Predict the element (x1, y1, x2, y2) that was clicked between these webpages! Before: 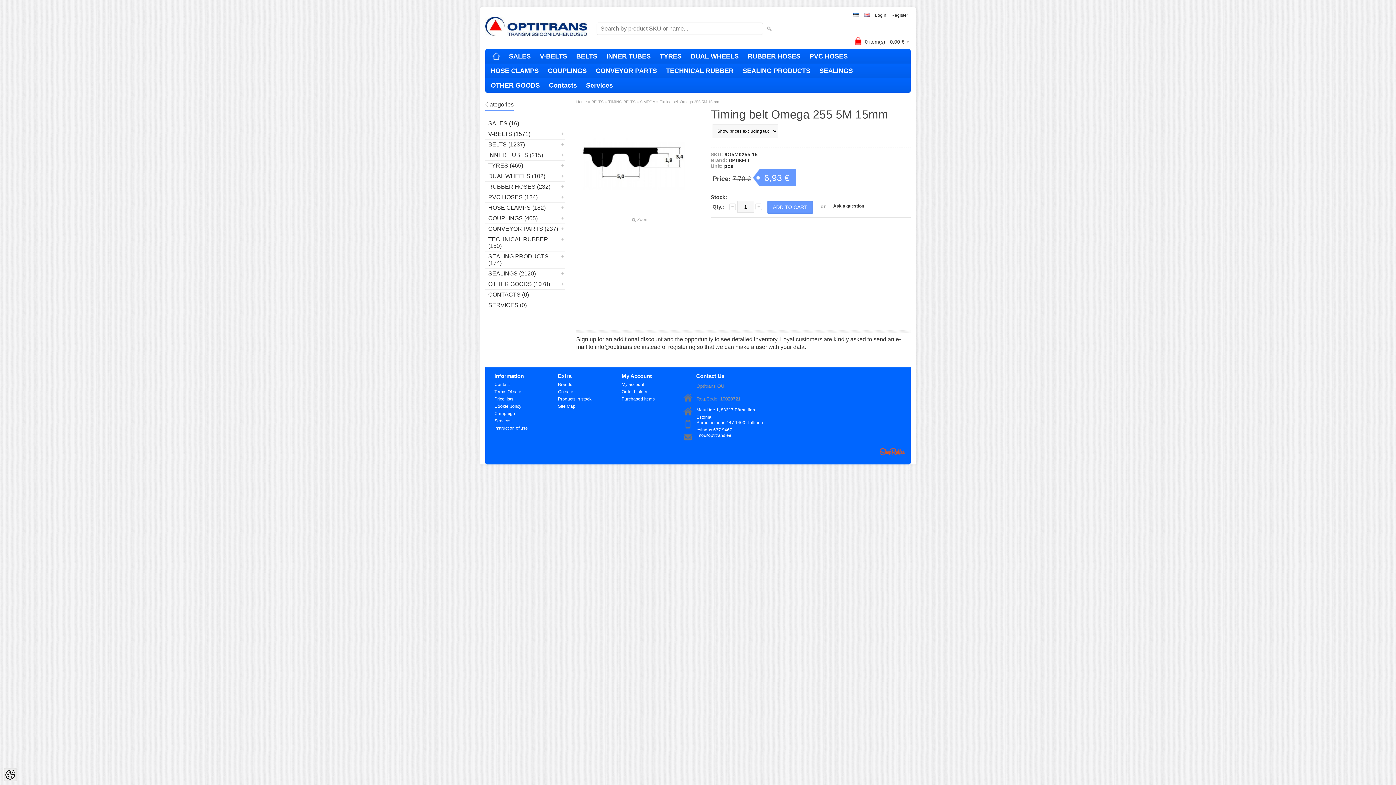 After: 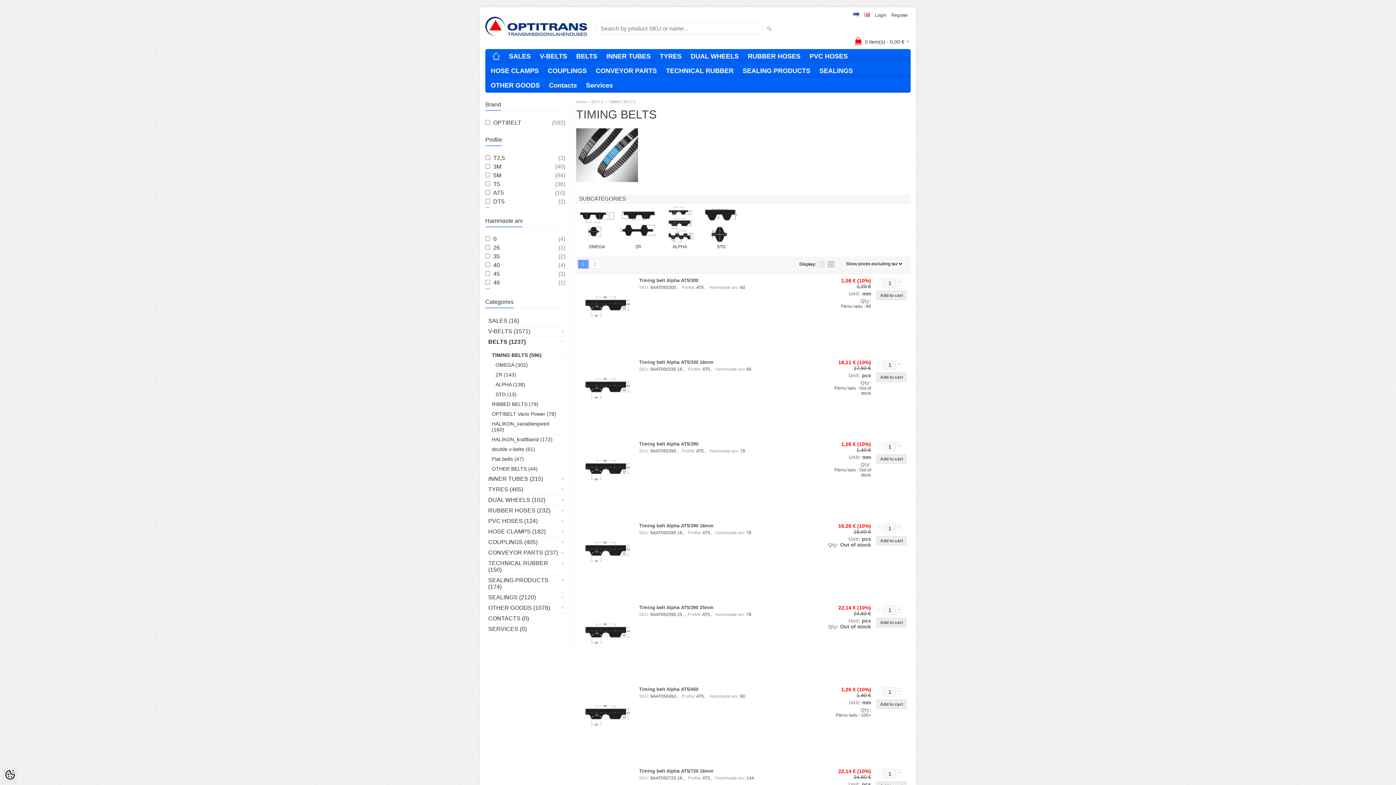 Action: label: TIMING BELTS bbox: (608, 99, 635, 104)